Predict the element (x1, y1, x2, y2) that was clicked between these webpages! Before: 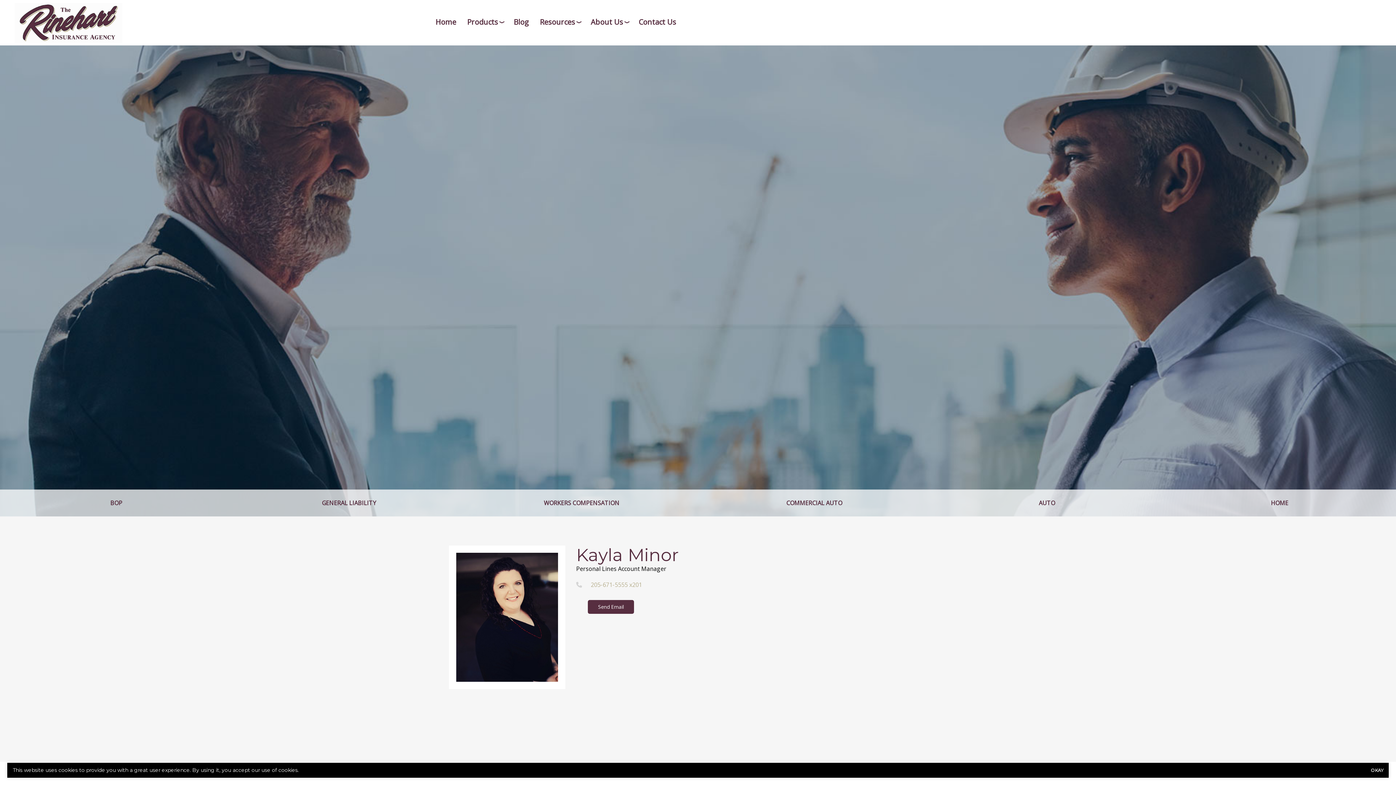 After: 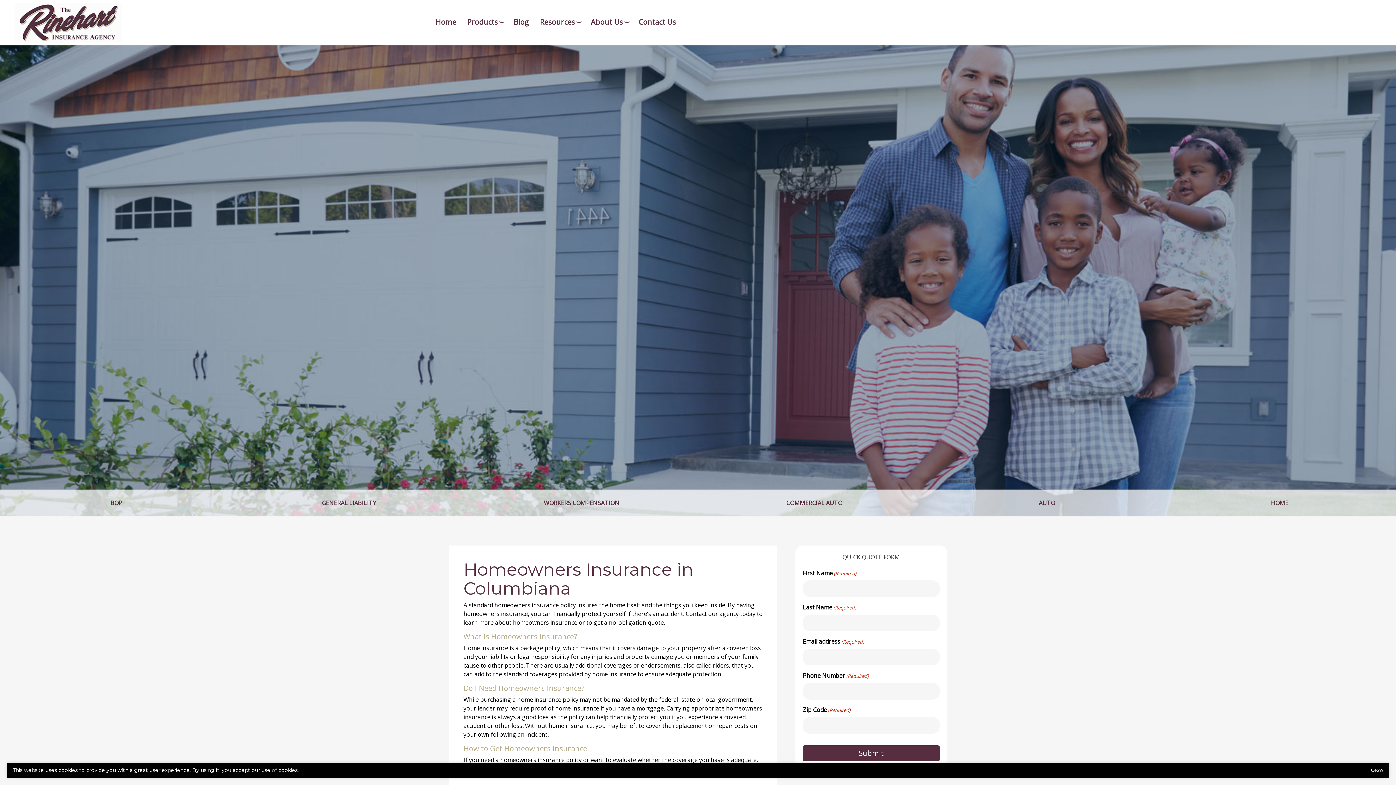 Action: label: HOME bbox: (1163, 489, 1396, 516)